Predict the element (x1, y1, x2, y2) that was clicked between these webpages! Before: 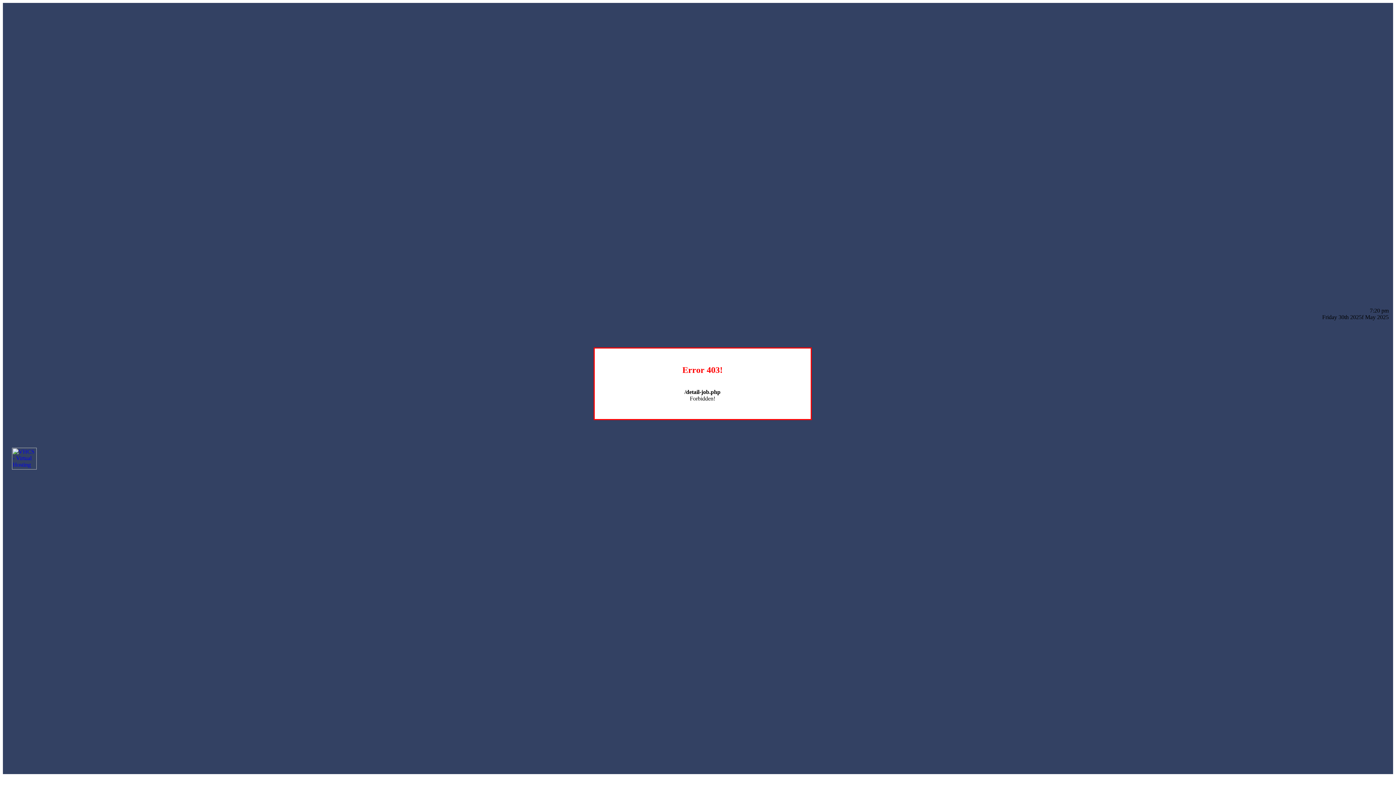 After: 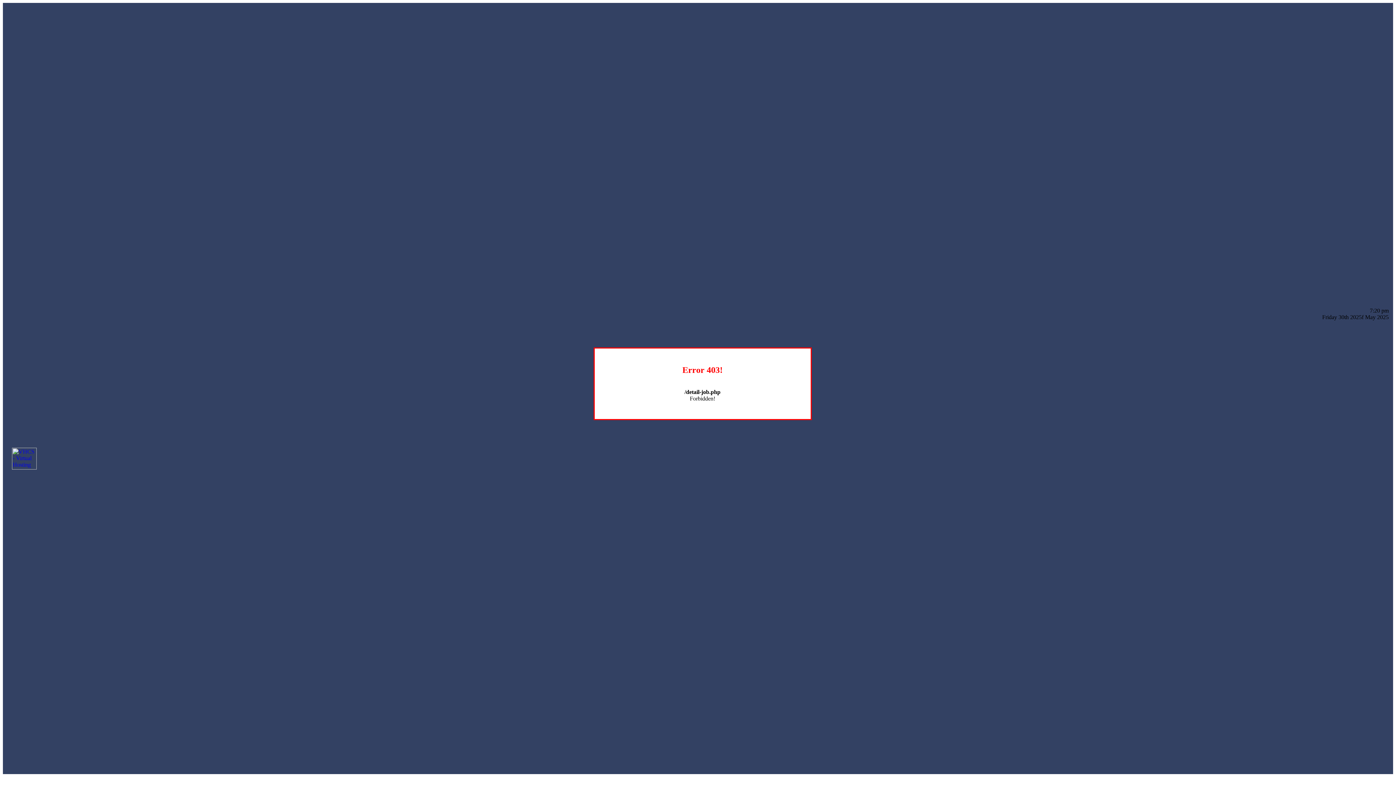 Action: bbox: (12, 464, 36, 470)